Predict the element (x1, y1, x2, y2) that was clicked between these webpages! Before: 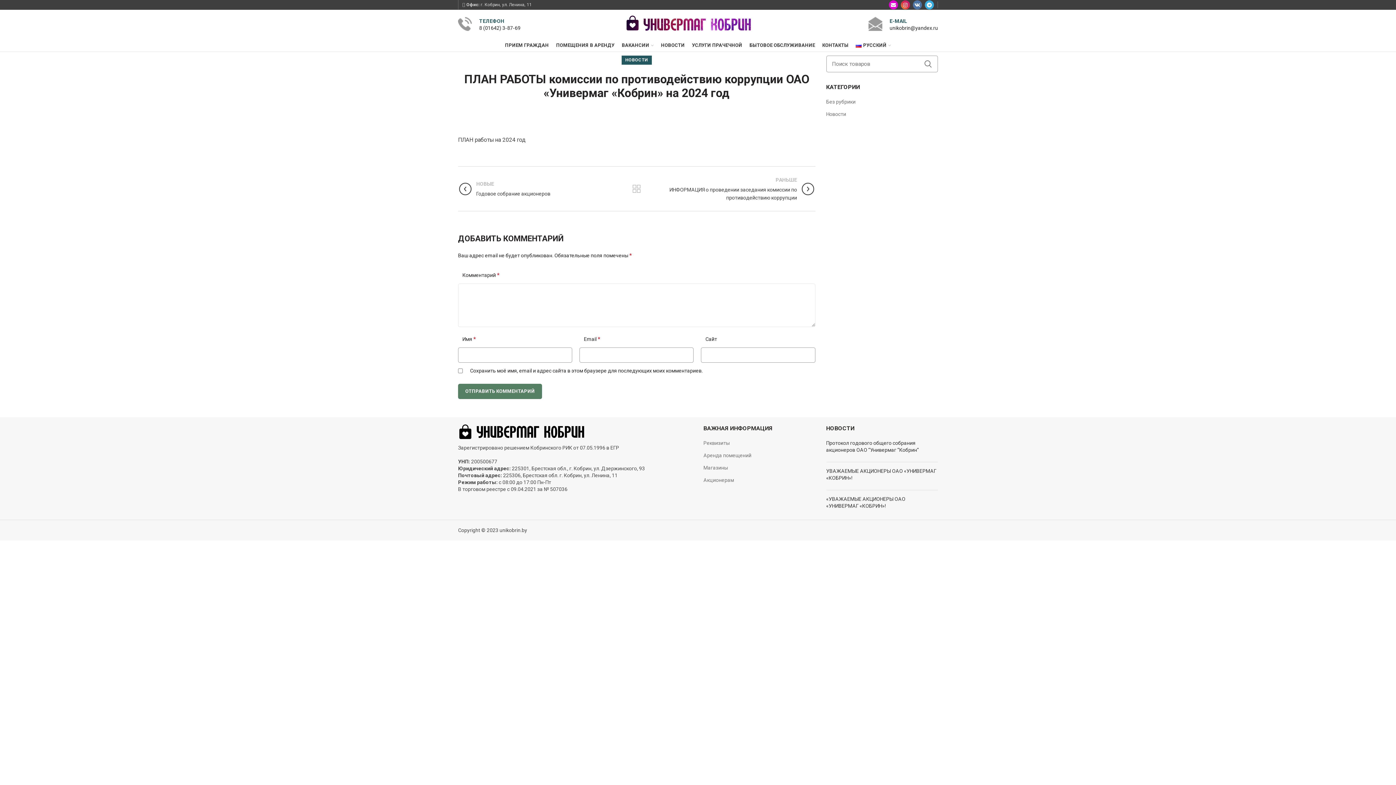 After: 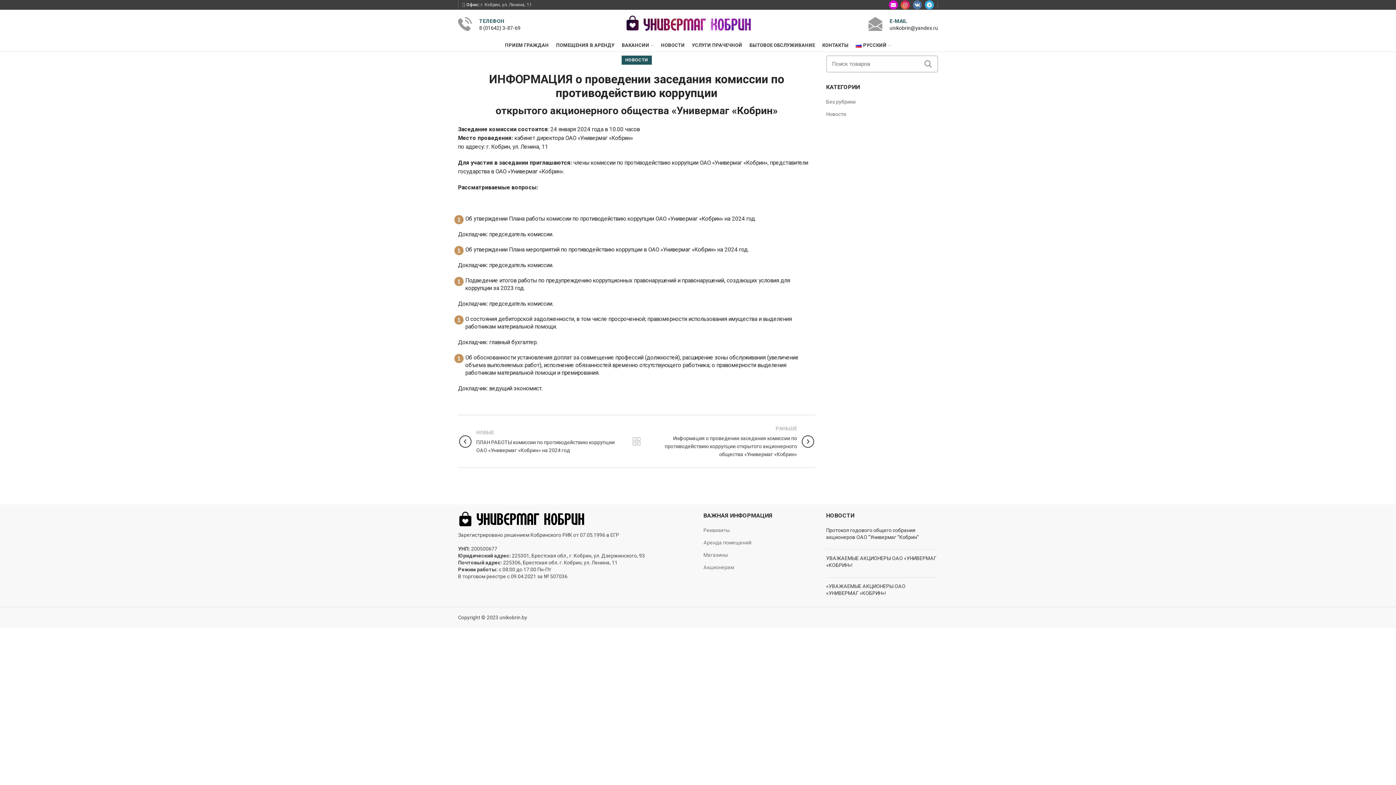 Action: label: РАНЬШЕ
ИНФОРМАЦИЯ о проведении заседания комиссии по противодействию коррупции bbox: (642, 176, 815, 201)